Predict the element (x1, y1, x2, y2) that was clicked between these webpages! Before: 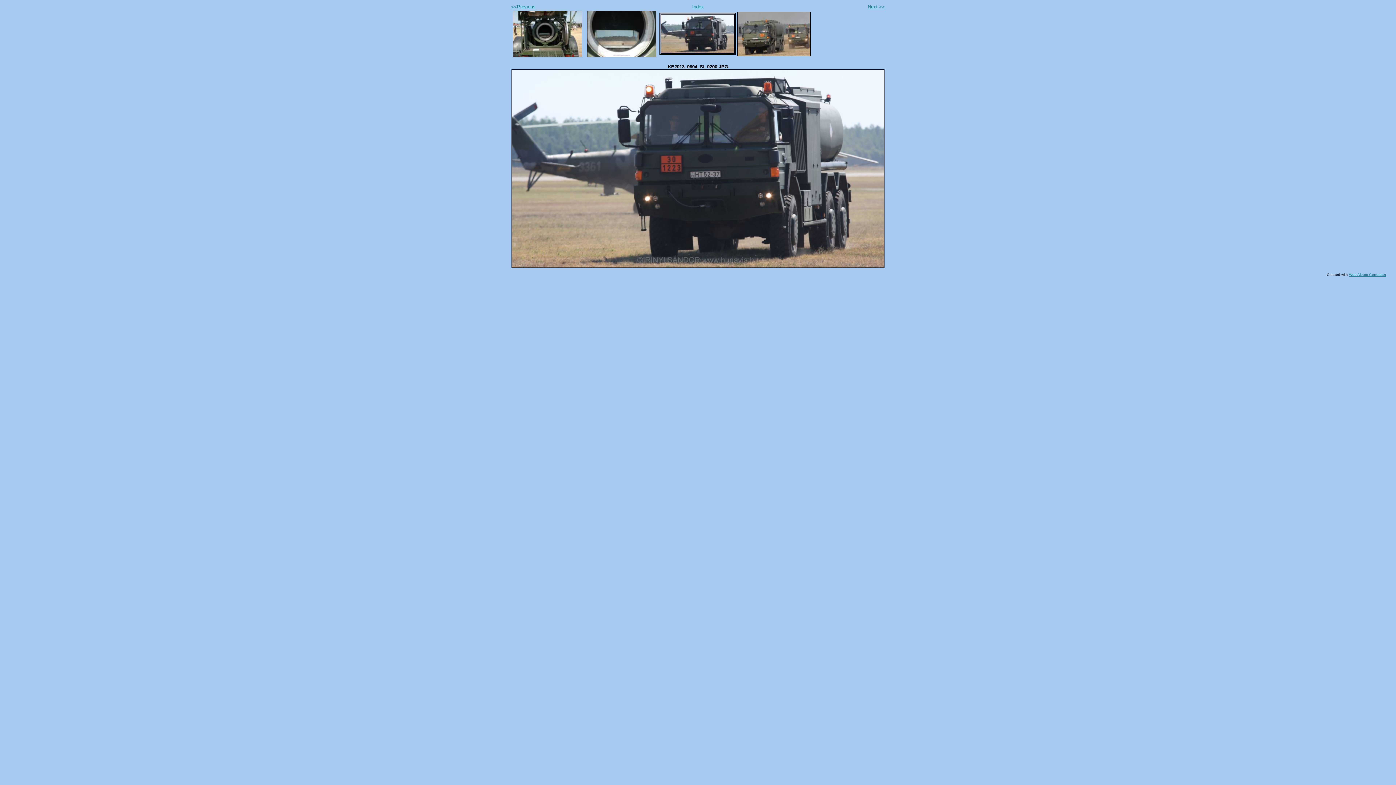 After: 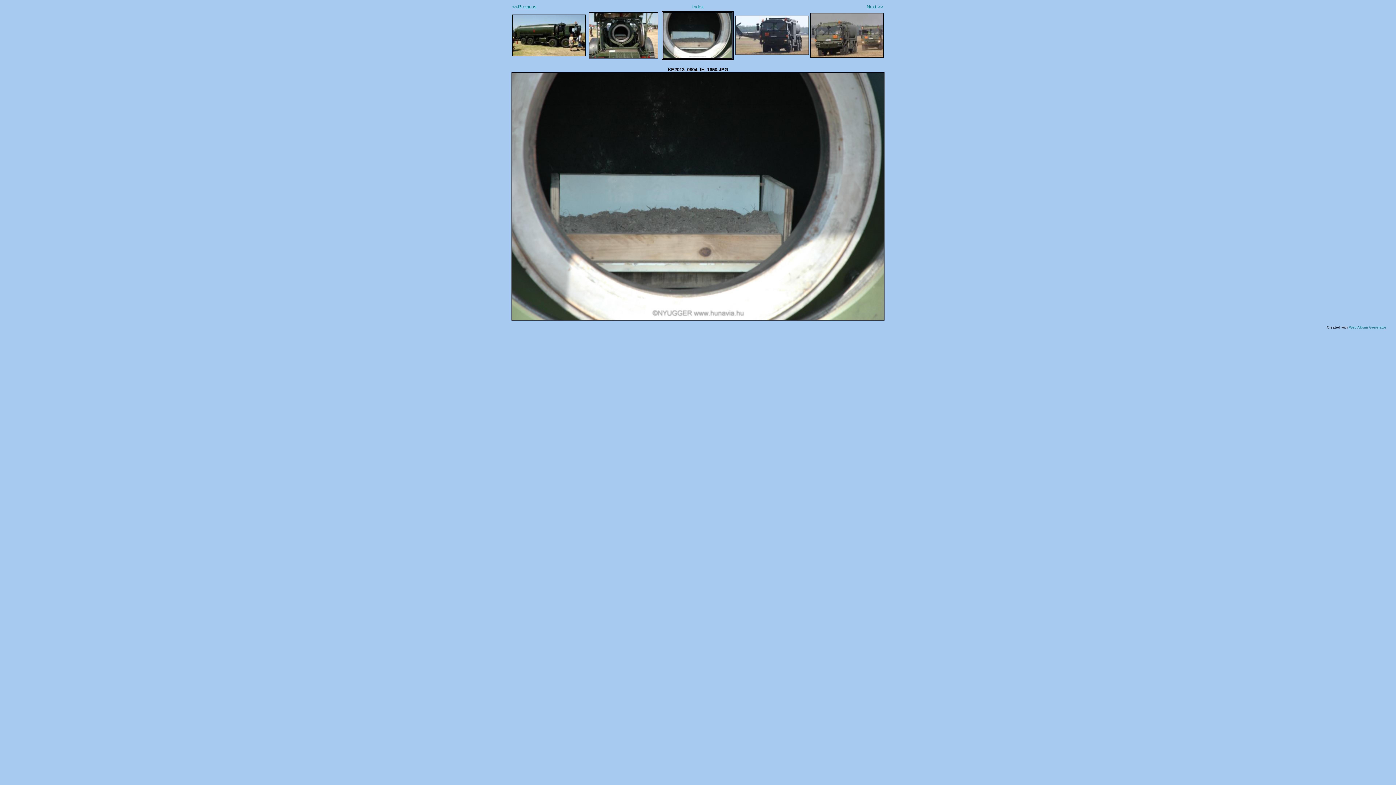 Action: bbox: (587, 52, 656, 58)